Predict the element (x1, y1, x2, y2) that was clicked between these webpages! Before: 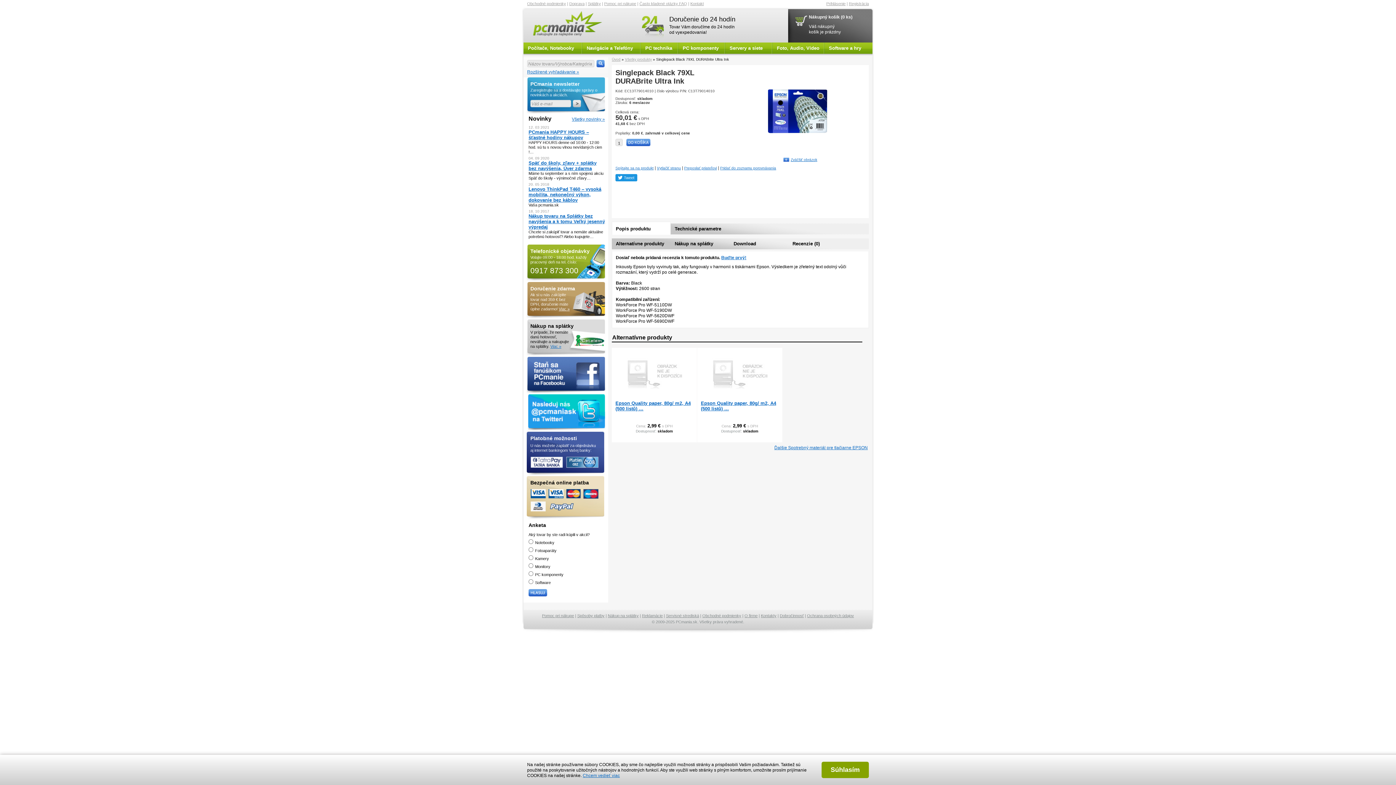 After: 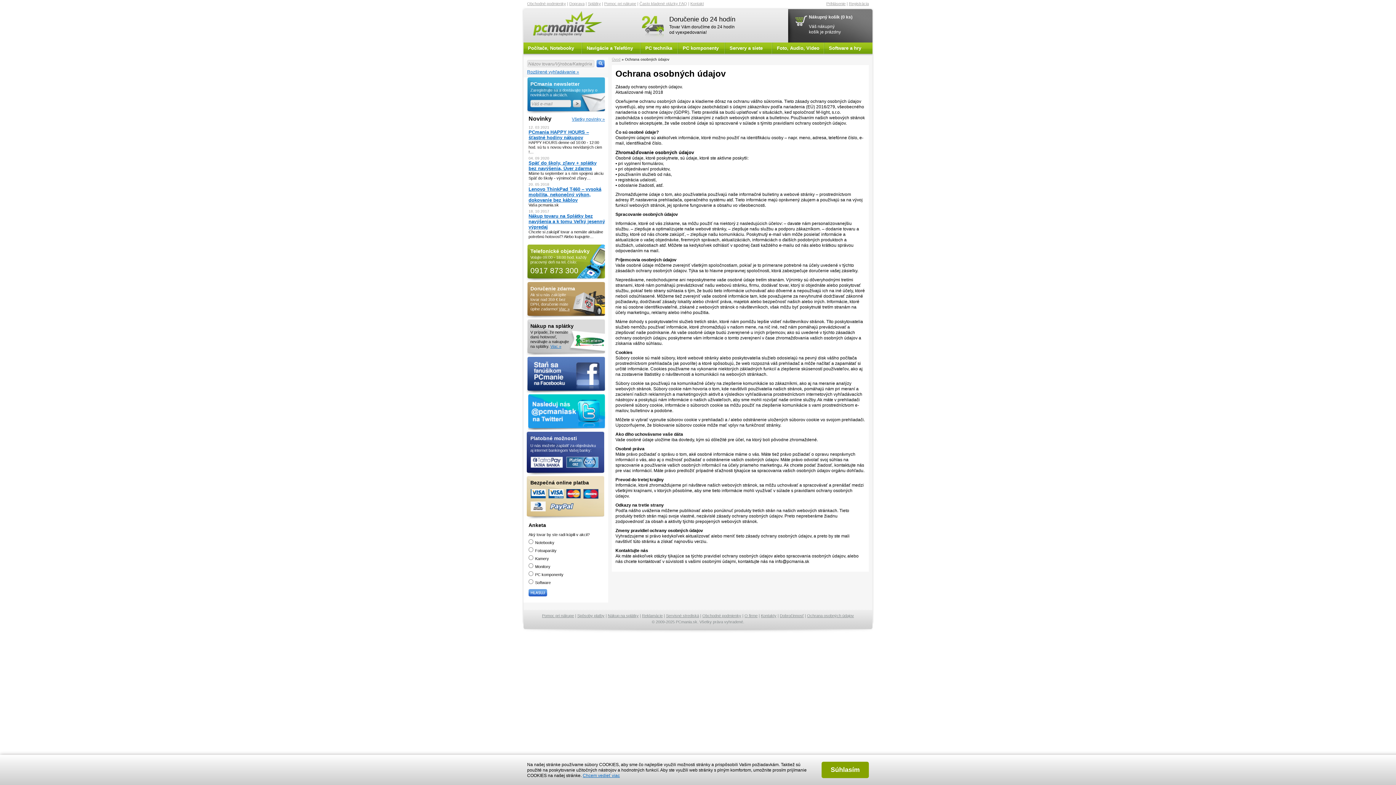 Action: bbox: (807, 613, 854, 618) label: Ochrana osobných údajov